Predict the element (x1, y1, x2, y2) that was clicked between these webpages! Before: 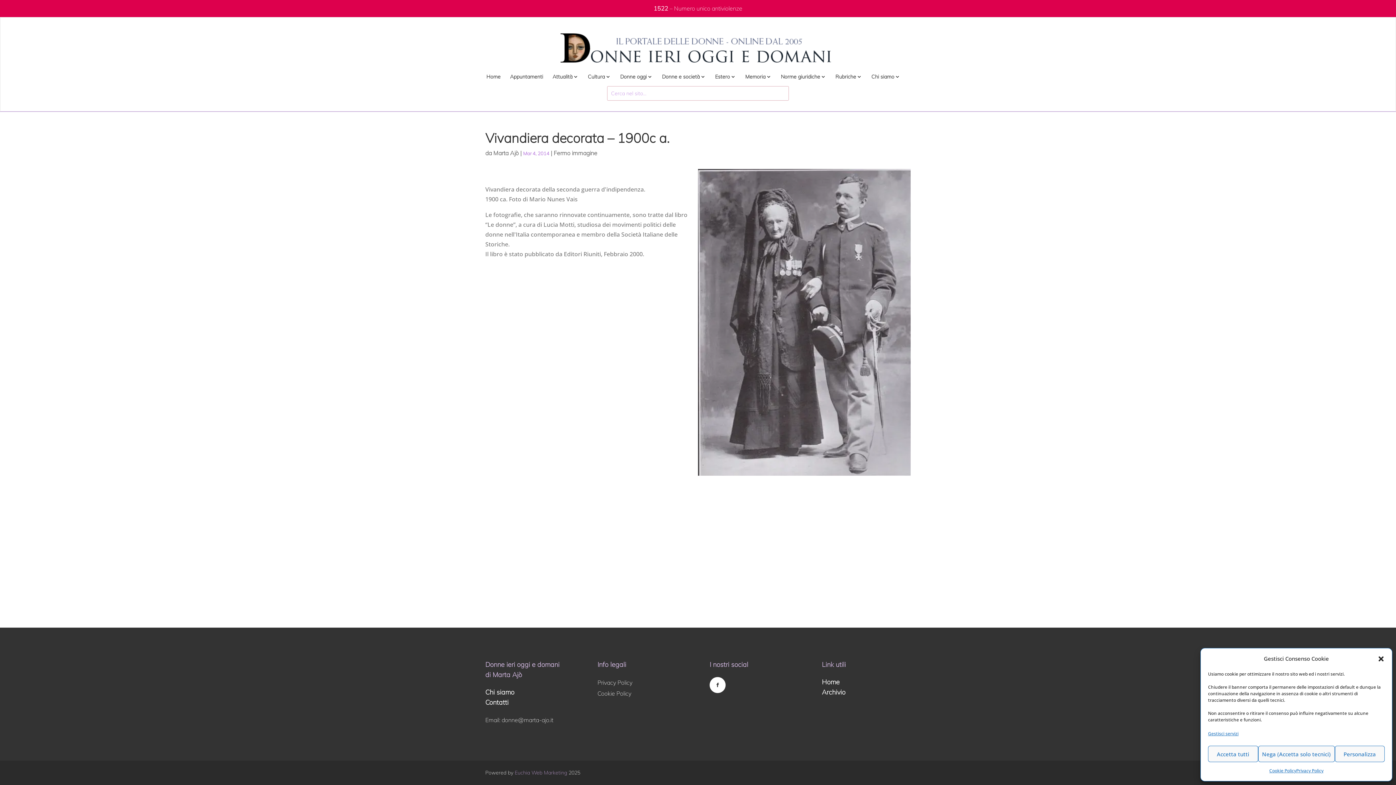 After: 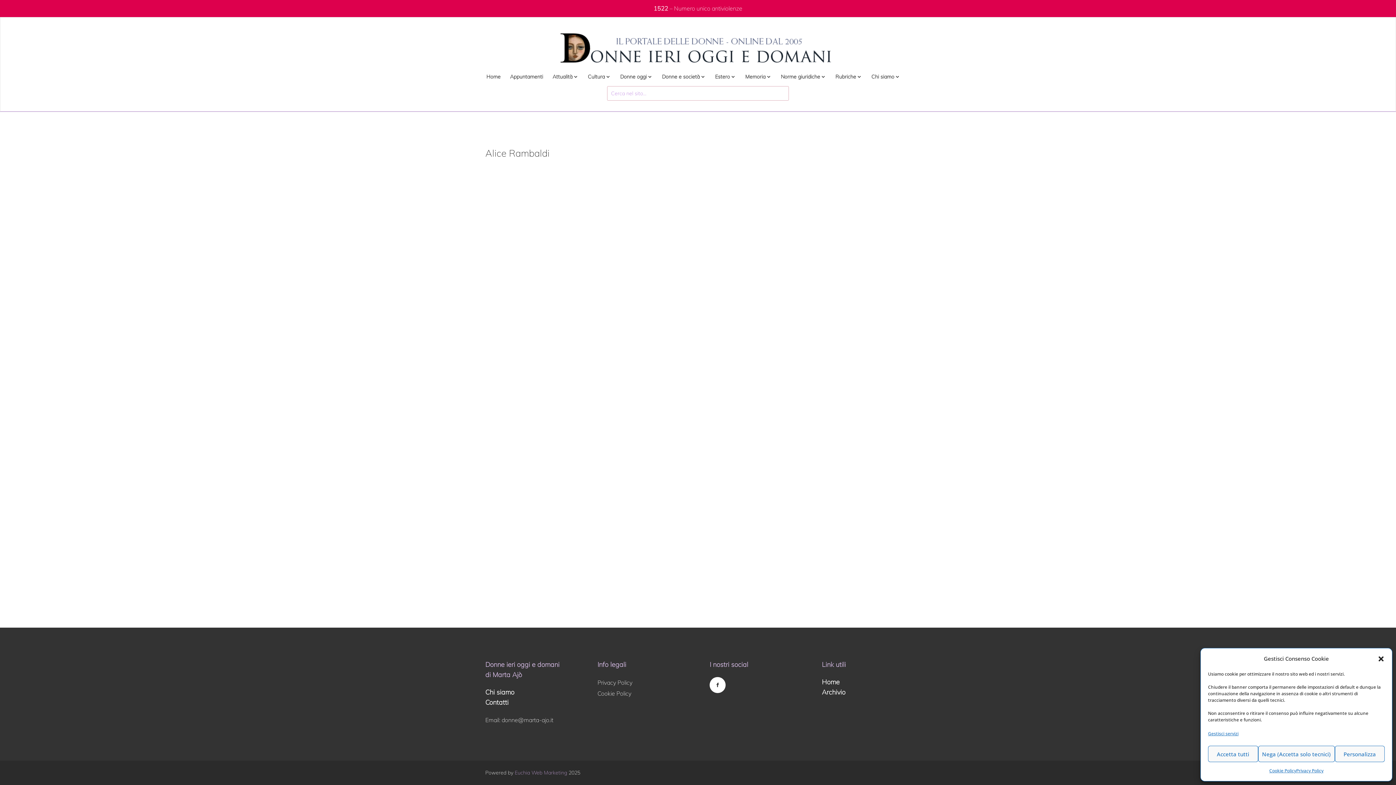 Action: bbox: (493, 149, 518, 156) label: Marta Ajò